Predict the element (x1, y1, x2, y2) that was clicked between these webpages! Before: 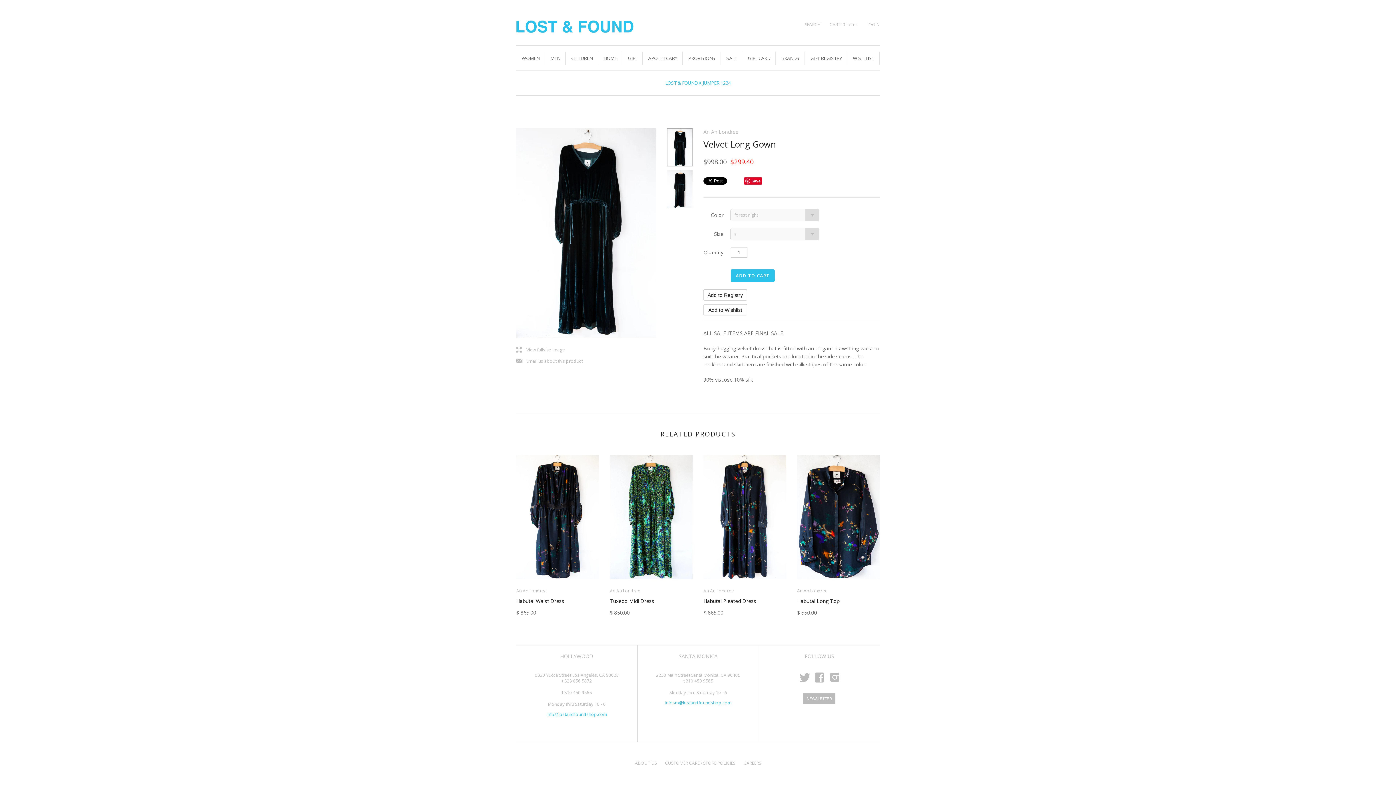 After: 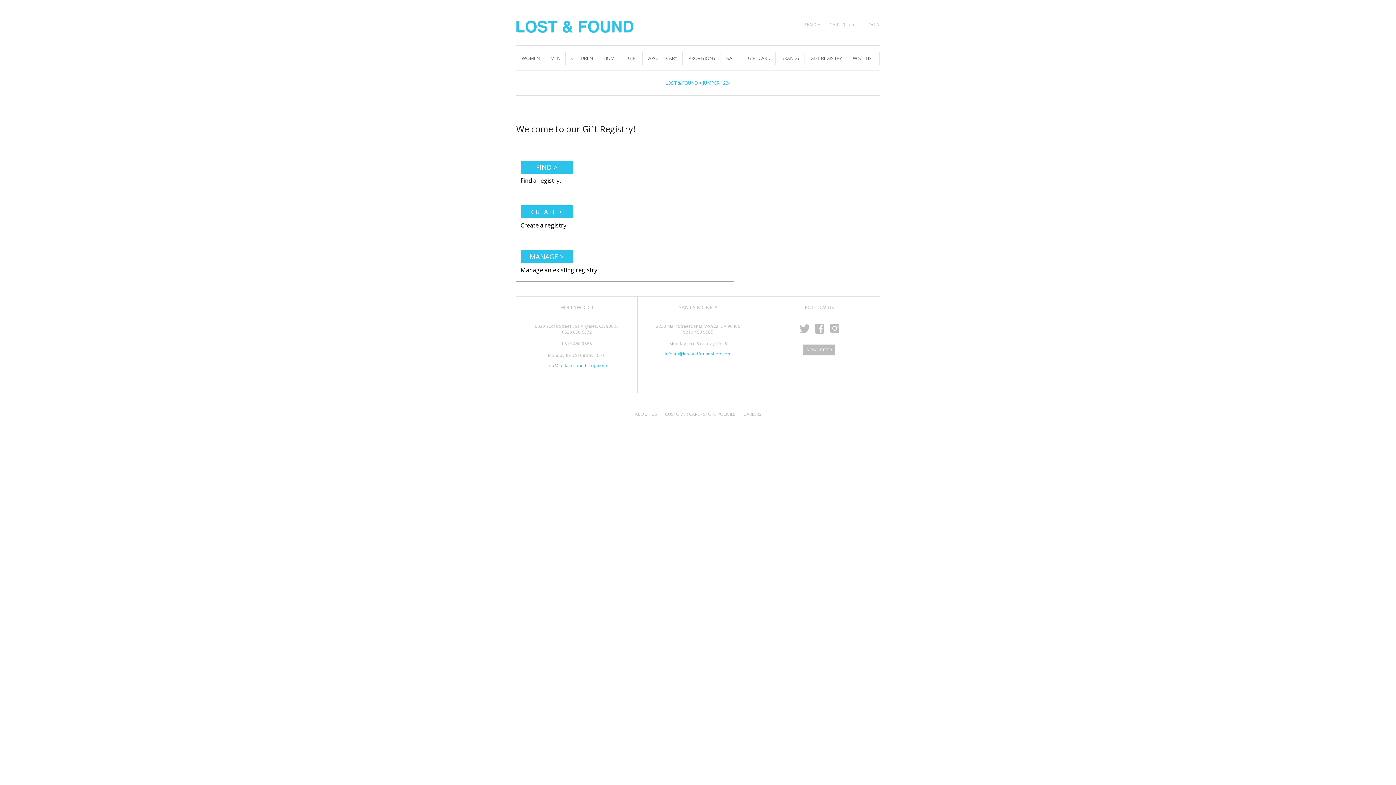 Action: label: GIFT REGISTRY bbox: (805, 45, 847, 70)